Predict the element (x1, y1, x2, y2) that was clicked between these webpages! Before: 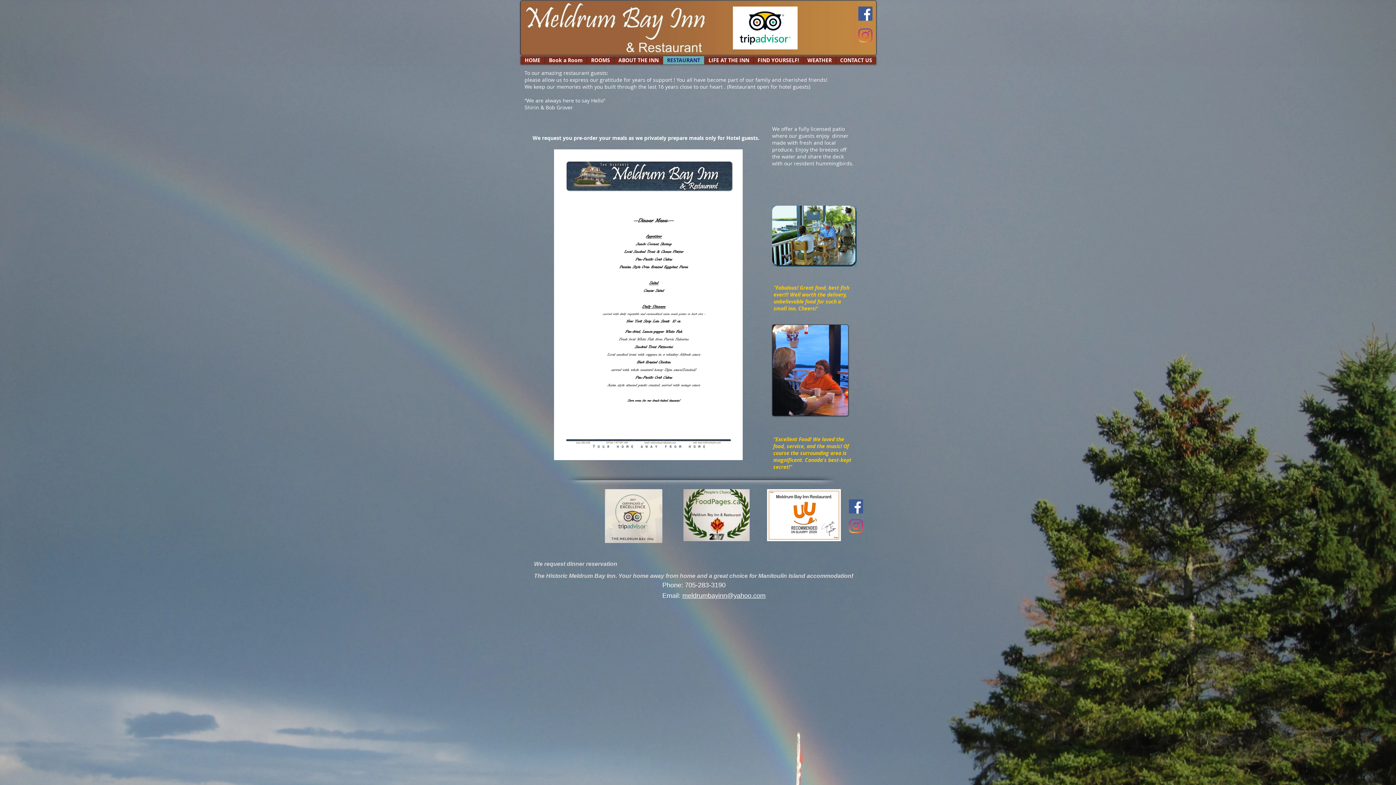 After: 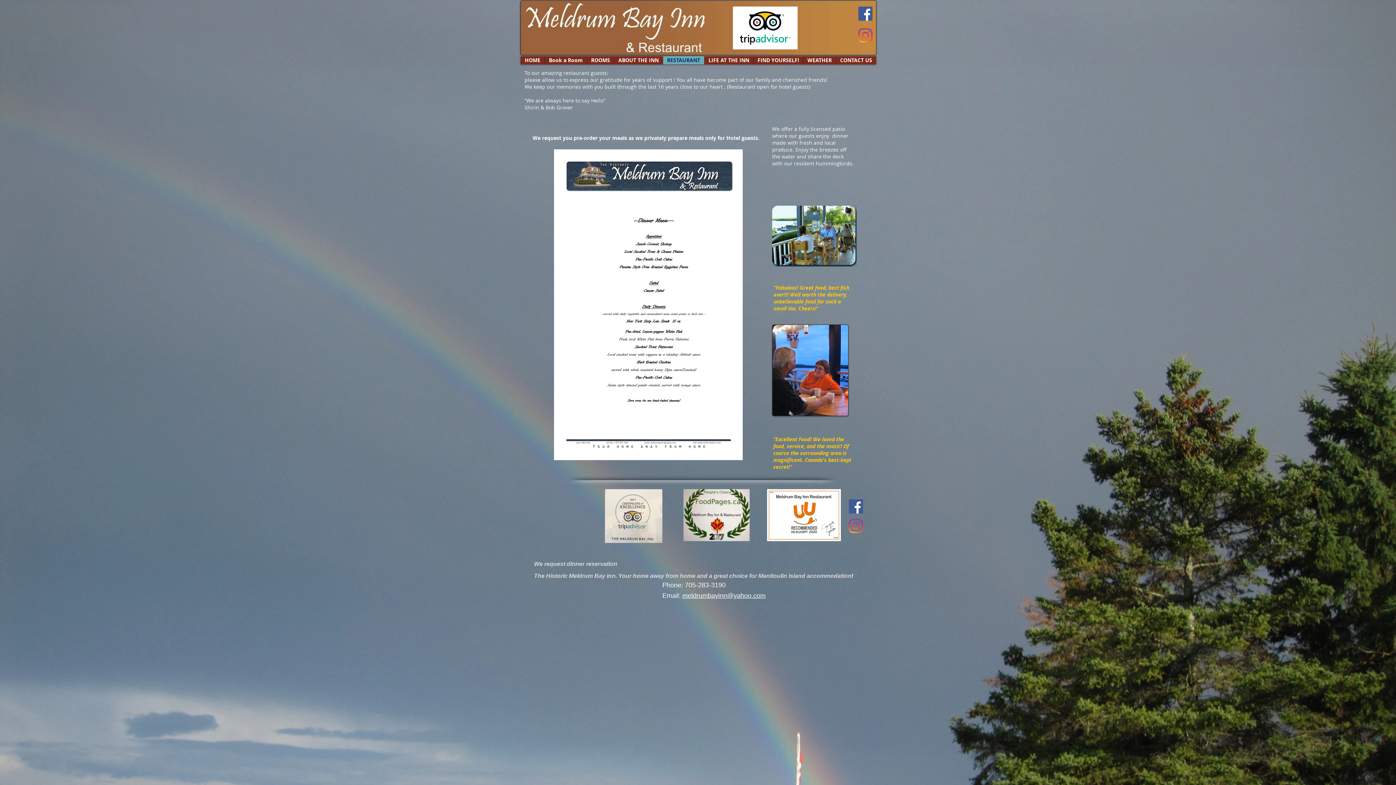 Action: bbox: (733, 6, 797, 49)